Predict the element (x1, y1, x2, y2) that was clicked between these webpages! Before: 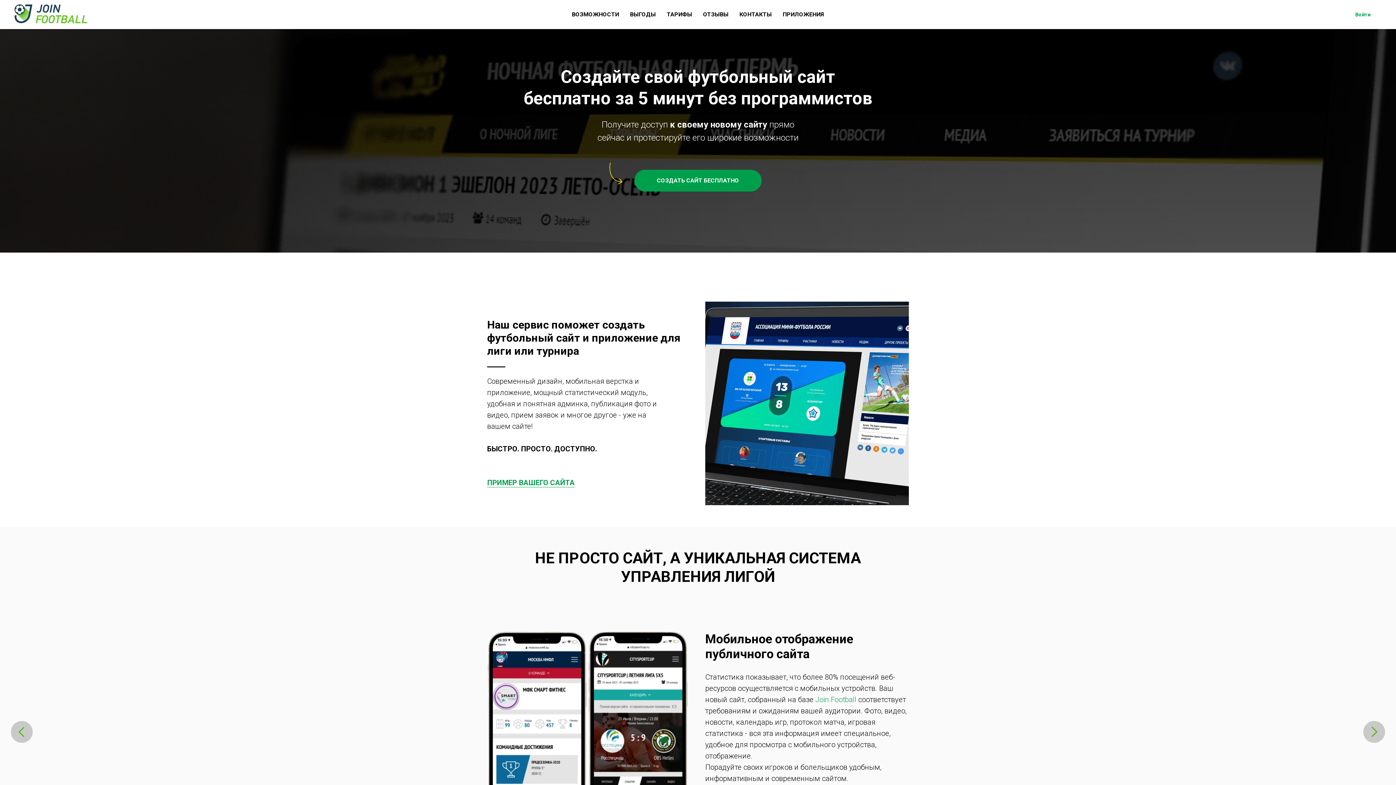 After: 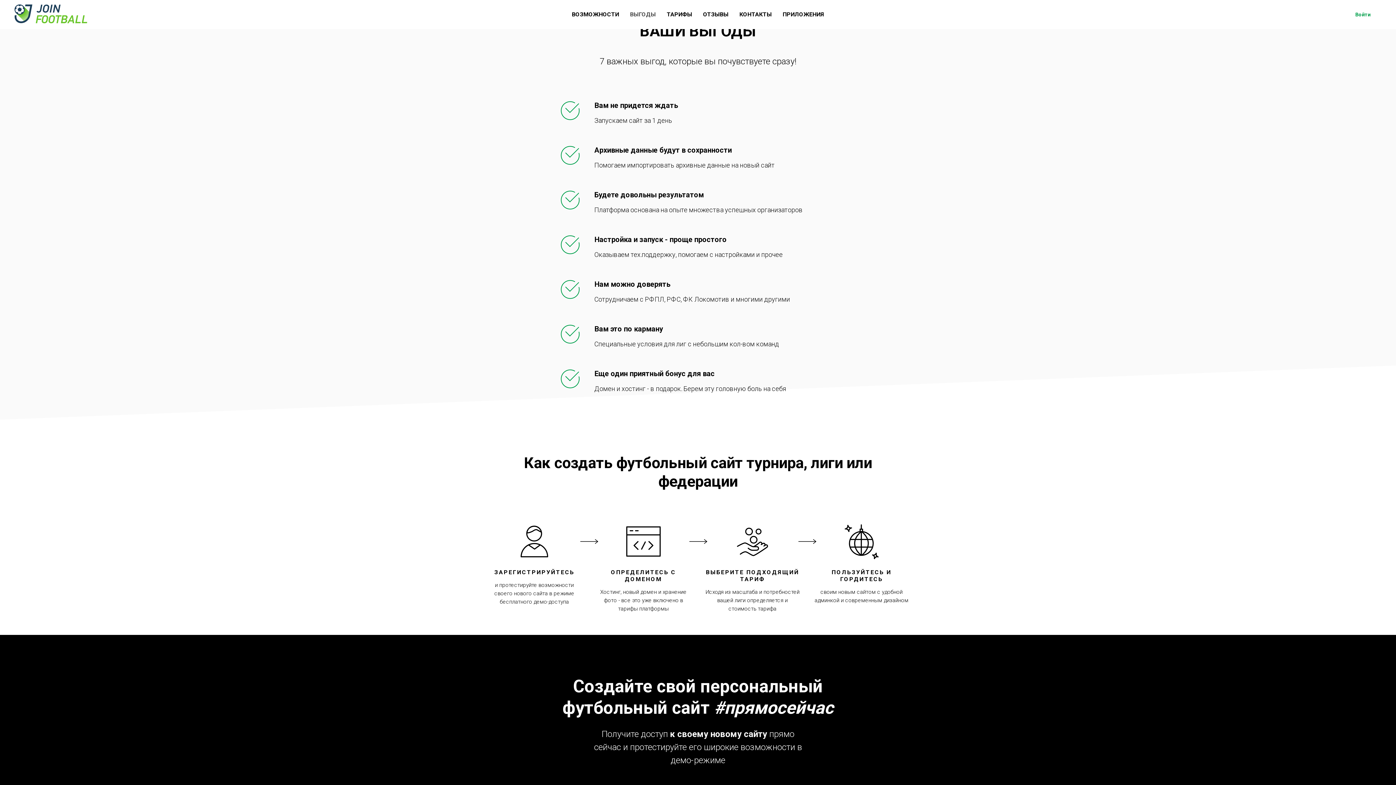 Action: bbox: (630, 10, 656, 17) label: ВЫГОДЫ